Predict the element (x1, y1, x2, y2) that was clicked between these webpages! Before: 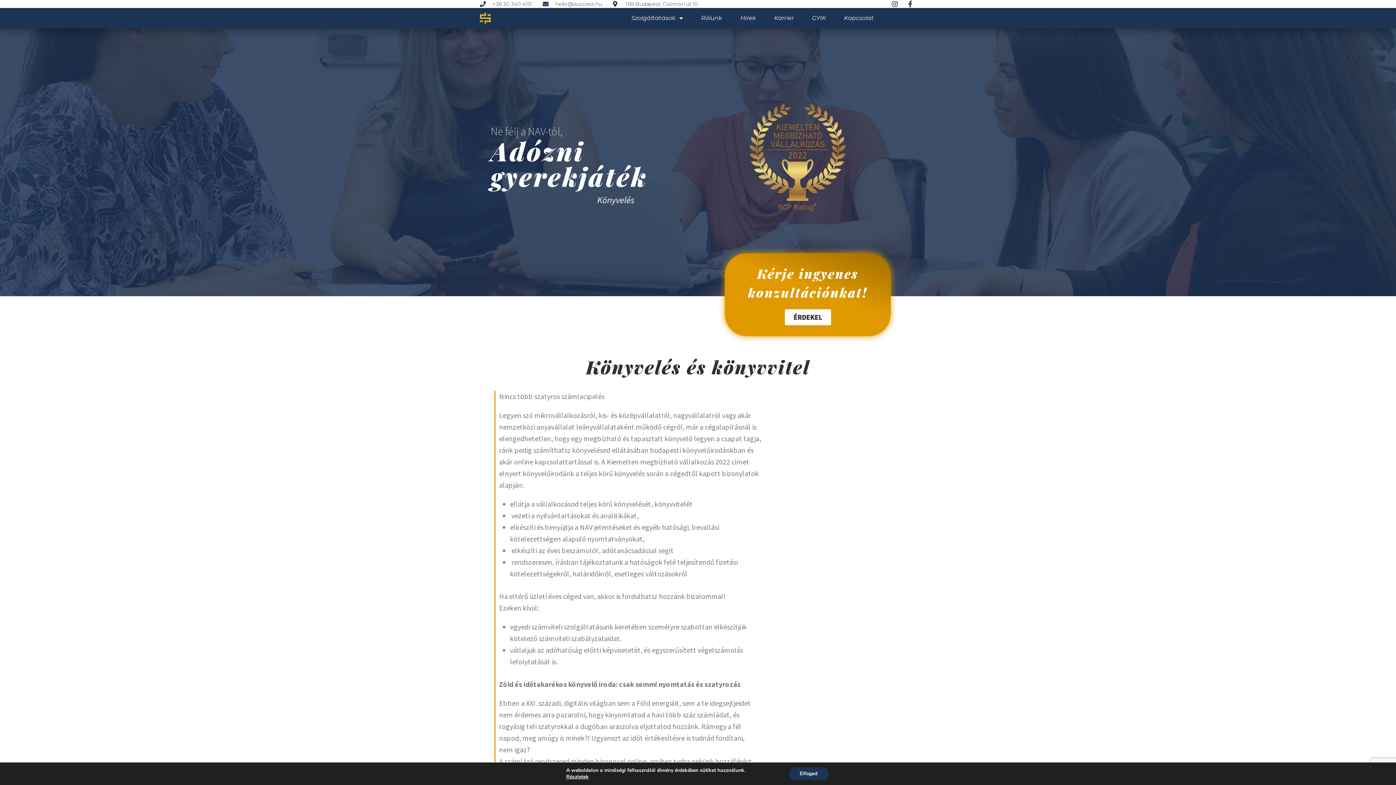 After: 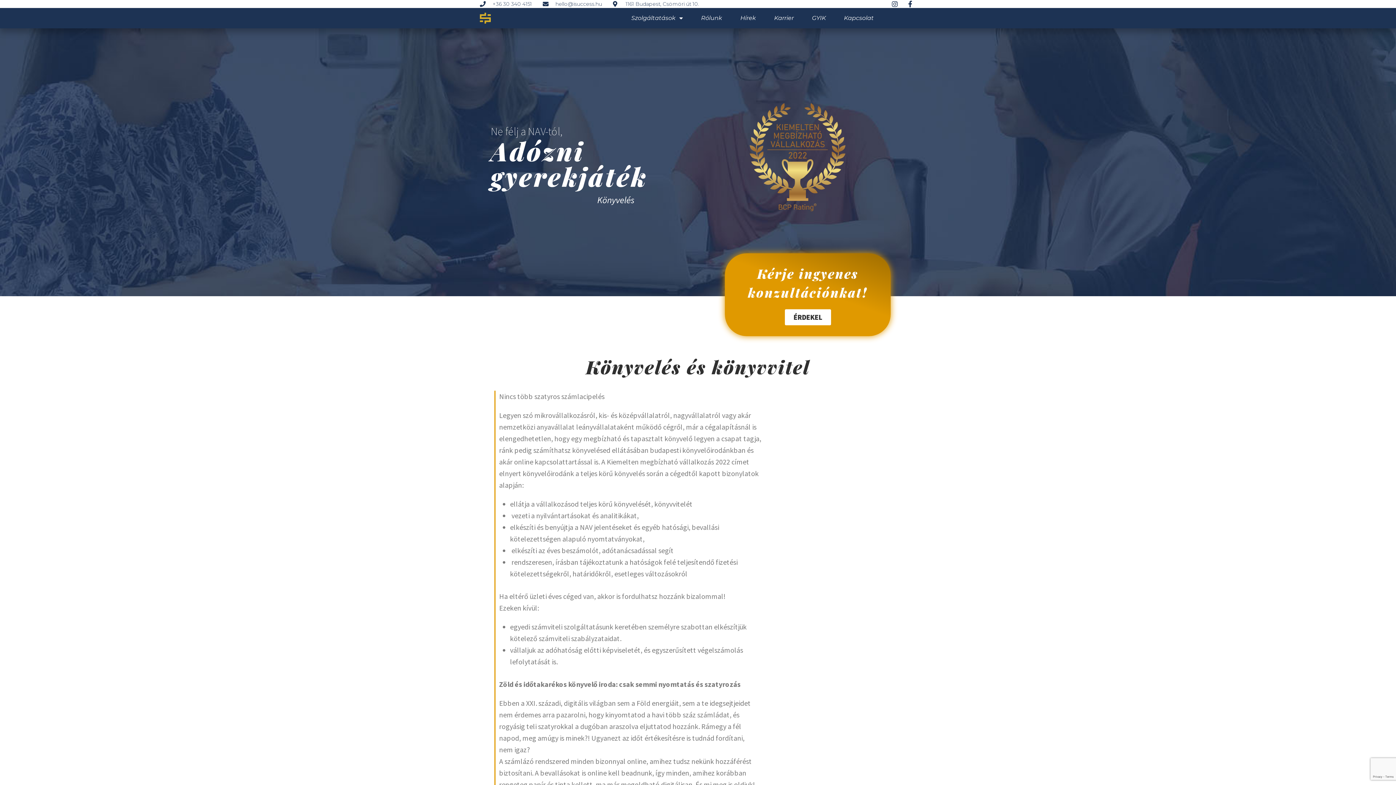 Action: label: Elfogad bbox: (788, 767, 828, 780)